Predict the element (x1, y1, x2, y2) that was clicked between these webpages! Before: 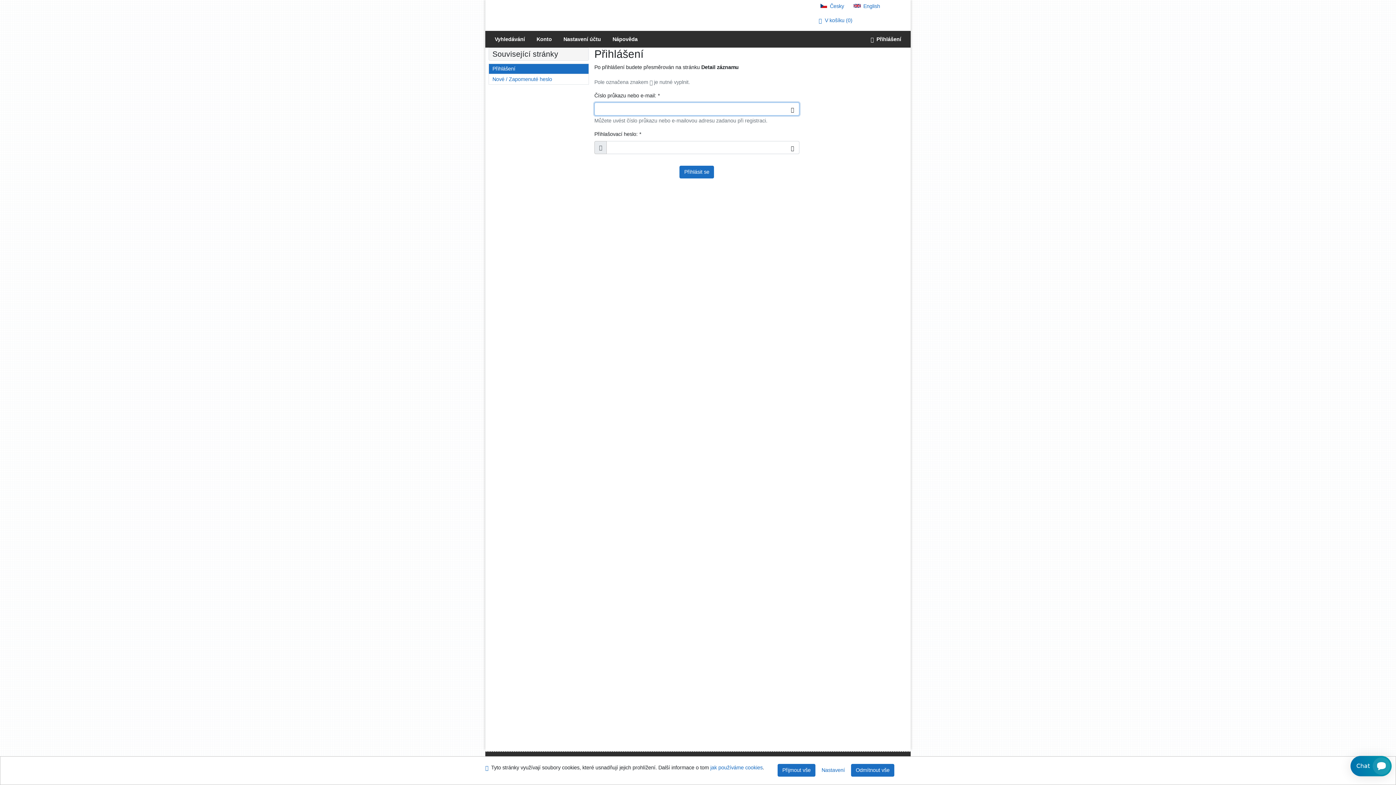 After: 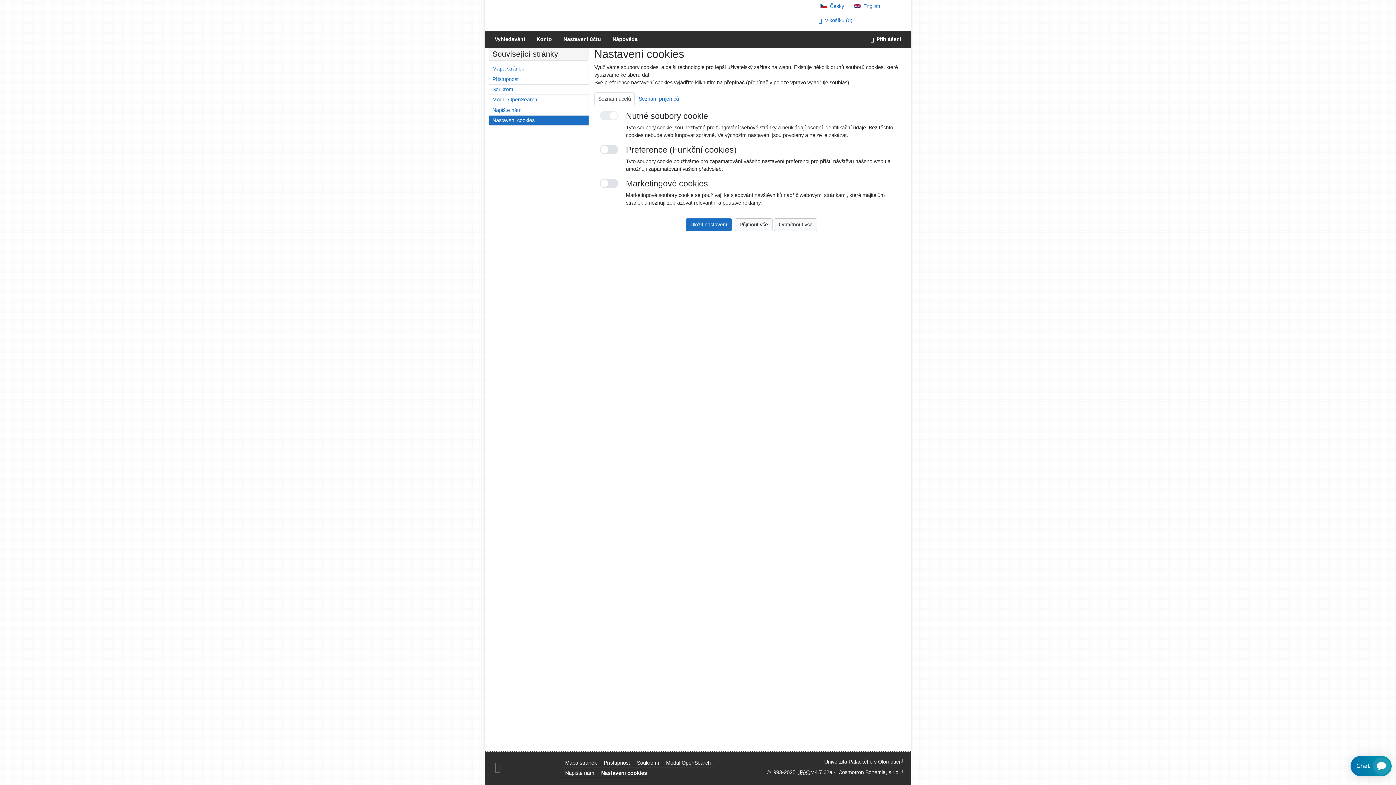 Action: bbox: (817, 764, 849, 777) label: Nastavení cookies